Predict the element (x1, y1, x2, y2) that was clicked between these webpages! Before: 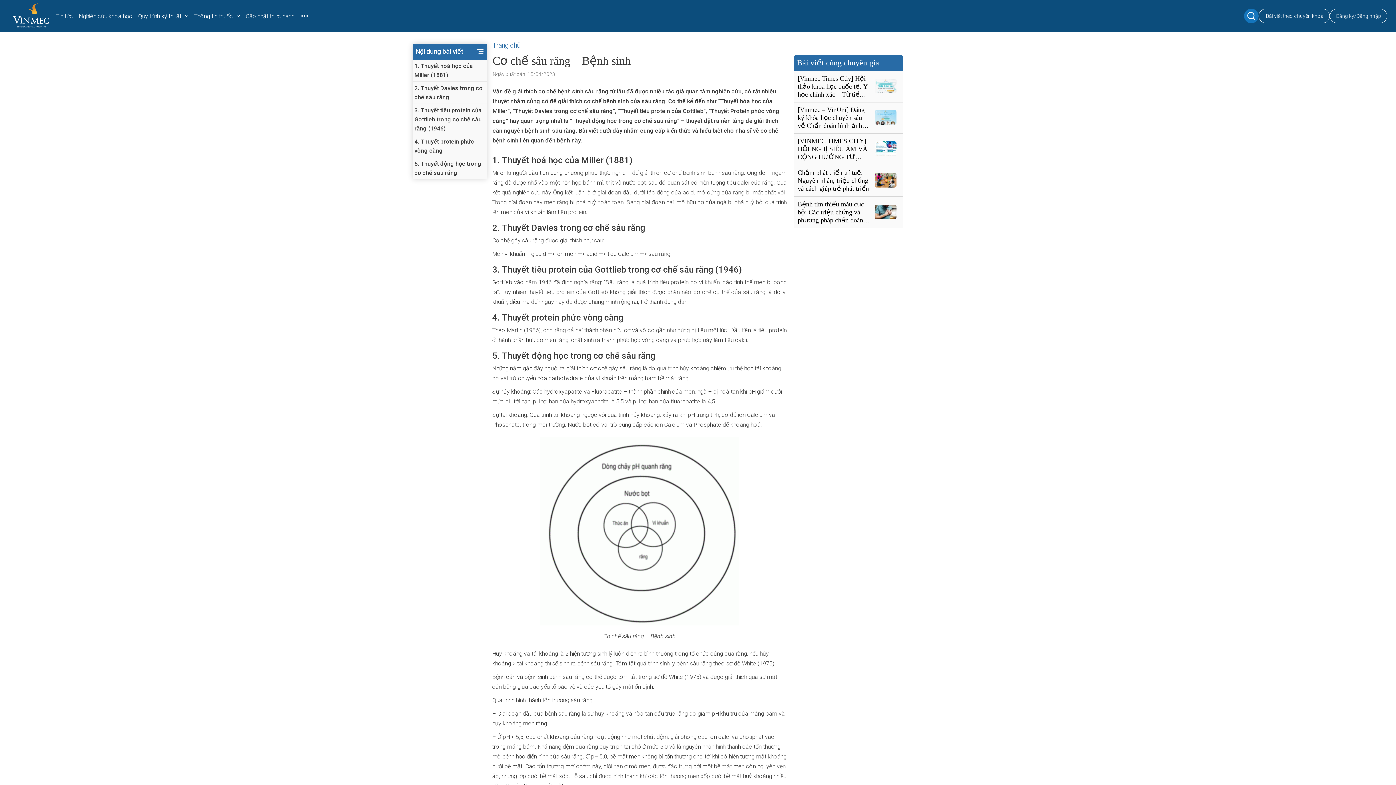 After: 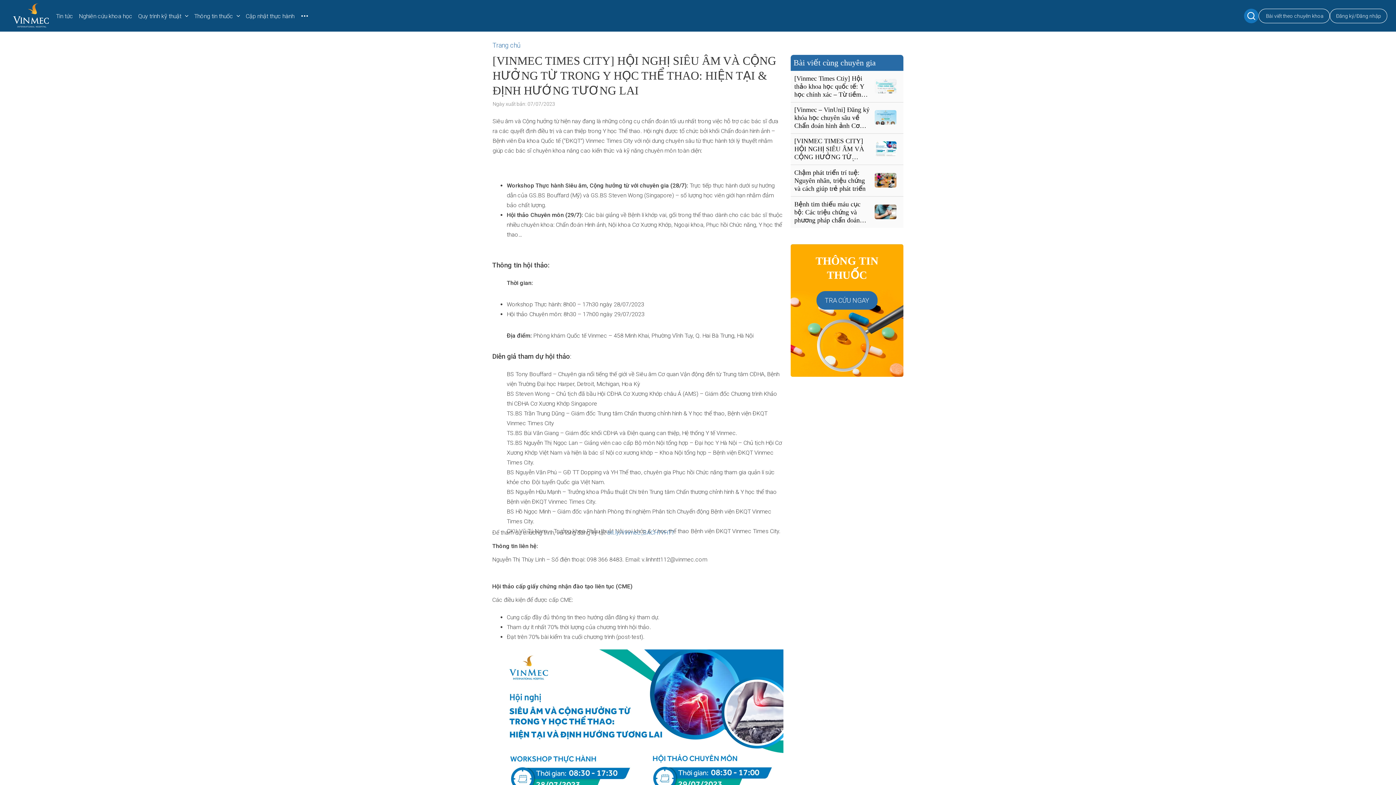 Action: label: [VINMEC TIMES CITY] HỘI NGHỊ SIÊU ÂM VÀ CỘNG HƯỞNG TỪ TRONG Y HỌC THỂ THAO: HIỆN TẠI & ĐỊNH HƯỚNG TƯƠNG LAI bbox: (797, 137, 871, 161)